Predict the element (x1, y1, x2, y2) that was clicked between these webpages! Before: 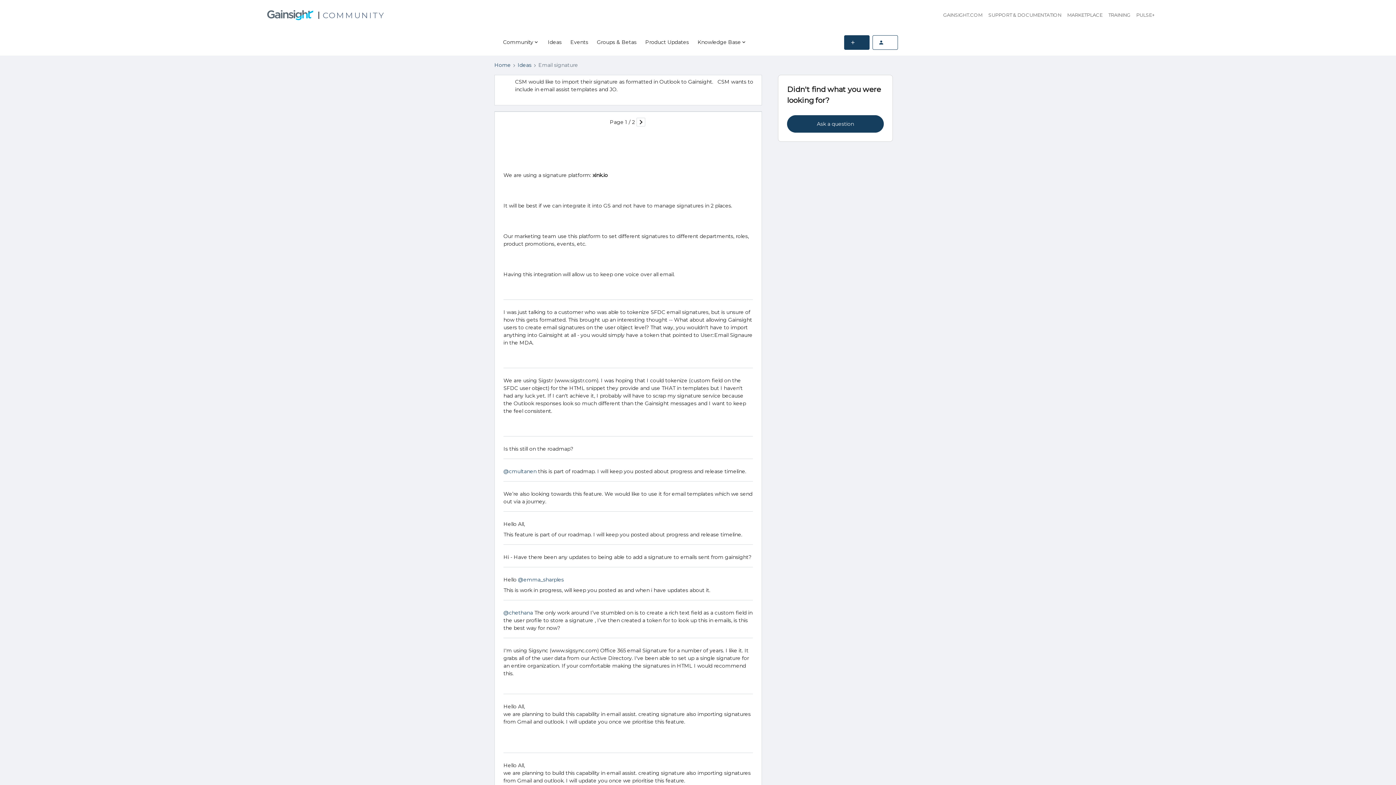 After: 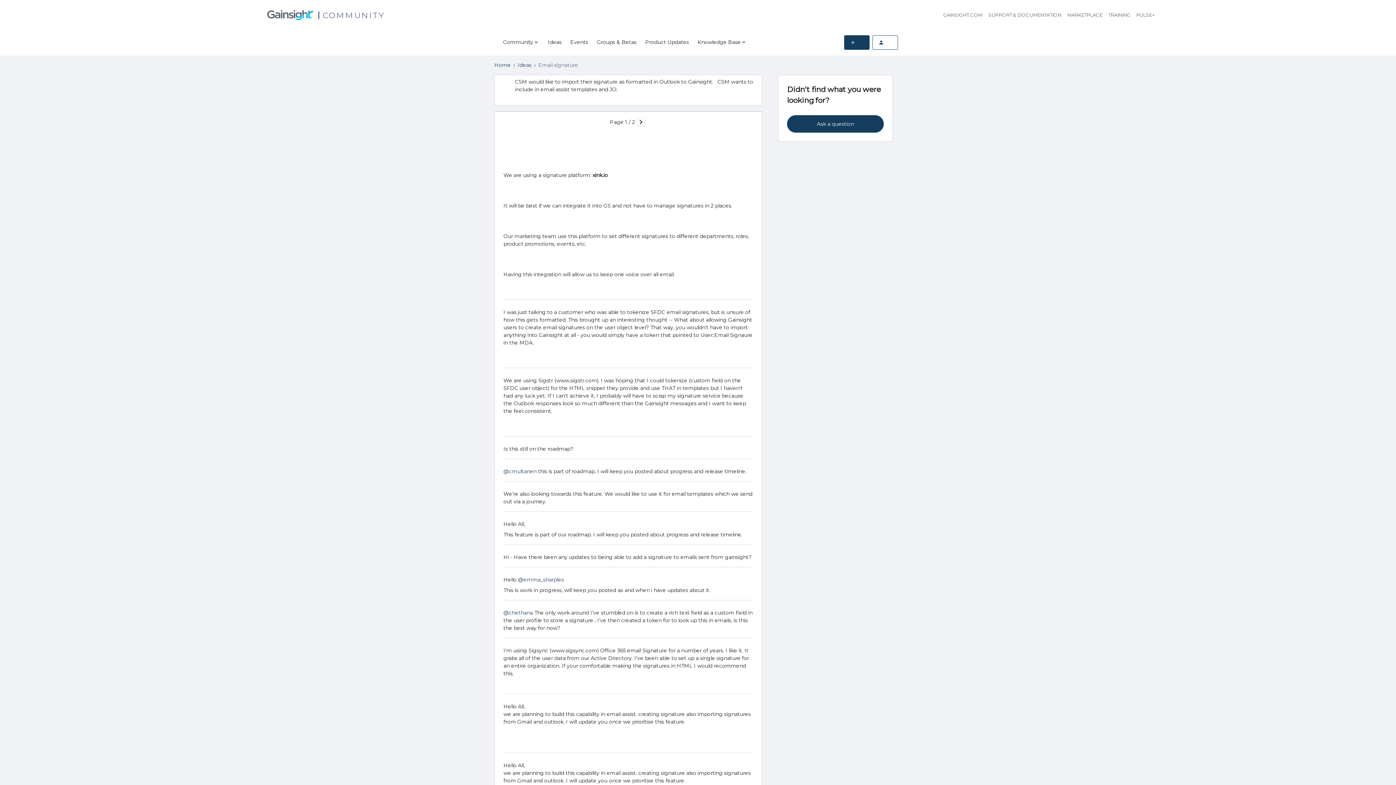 Action: bbox: (940, 8, 985, 21) label: GAINSIGHT.COM